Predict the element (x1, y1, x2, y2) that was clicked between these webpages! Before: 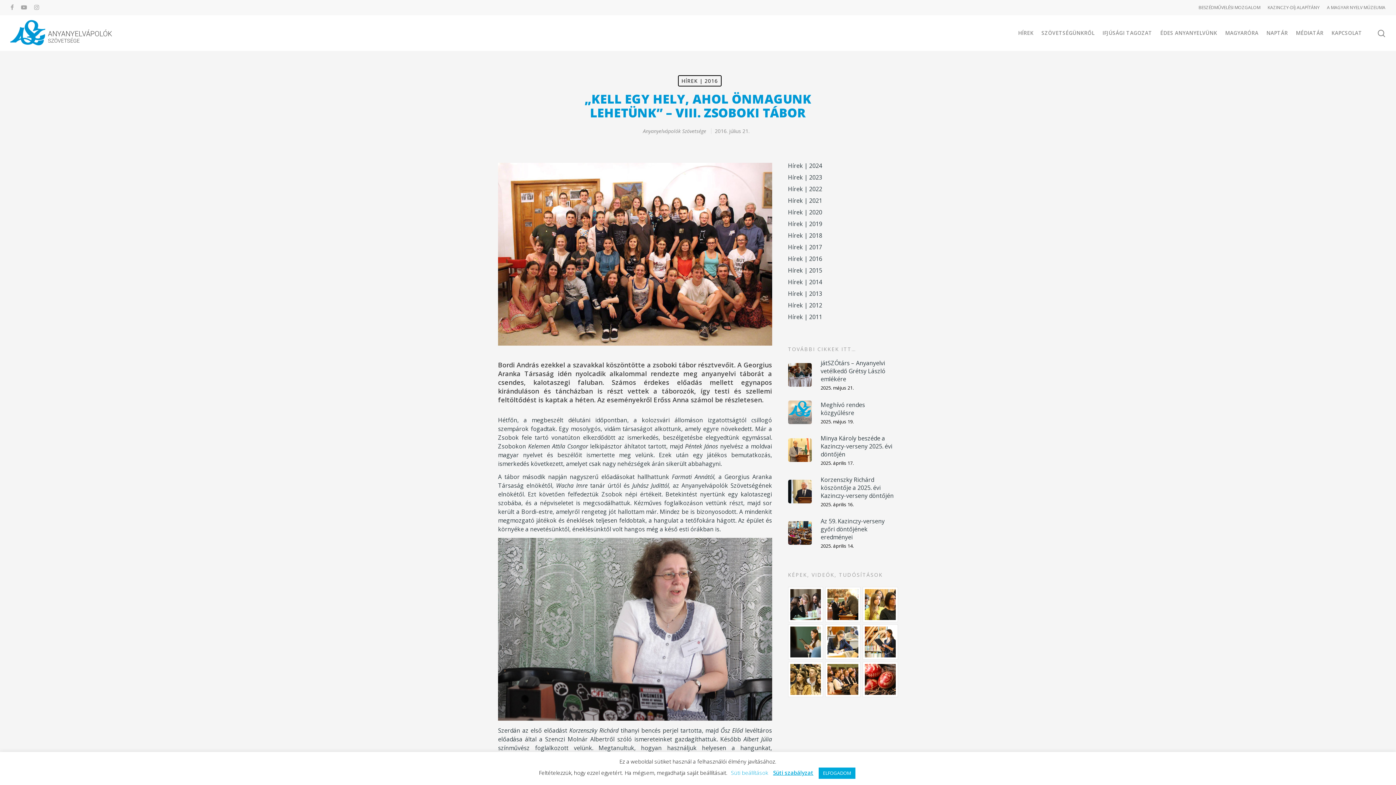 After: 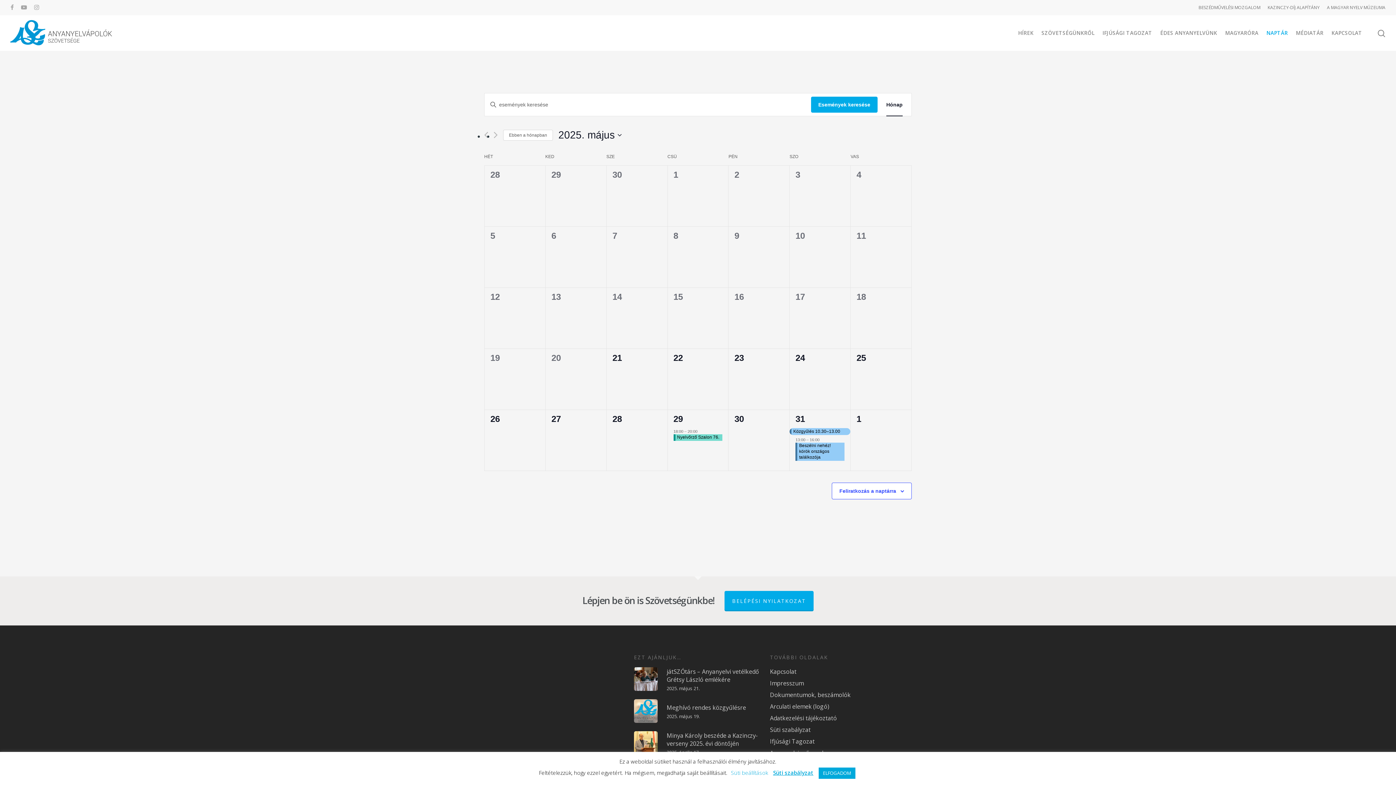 Action: label: NAPTÁR bbox: (1263, 29, 1291, 36)